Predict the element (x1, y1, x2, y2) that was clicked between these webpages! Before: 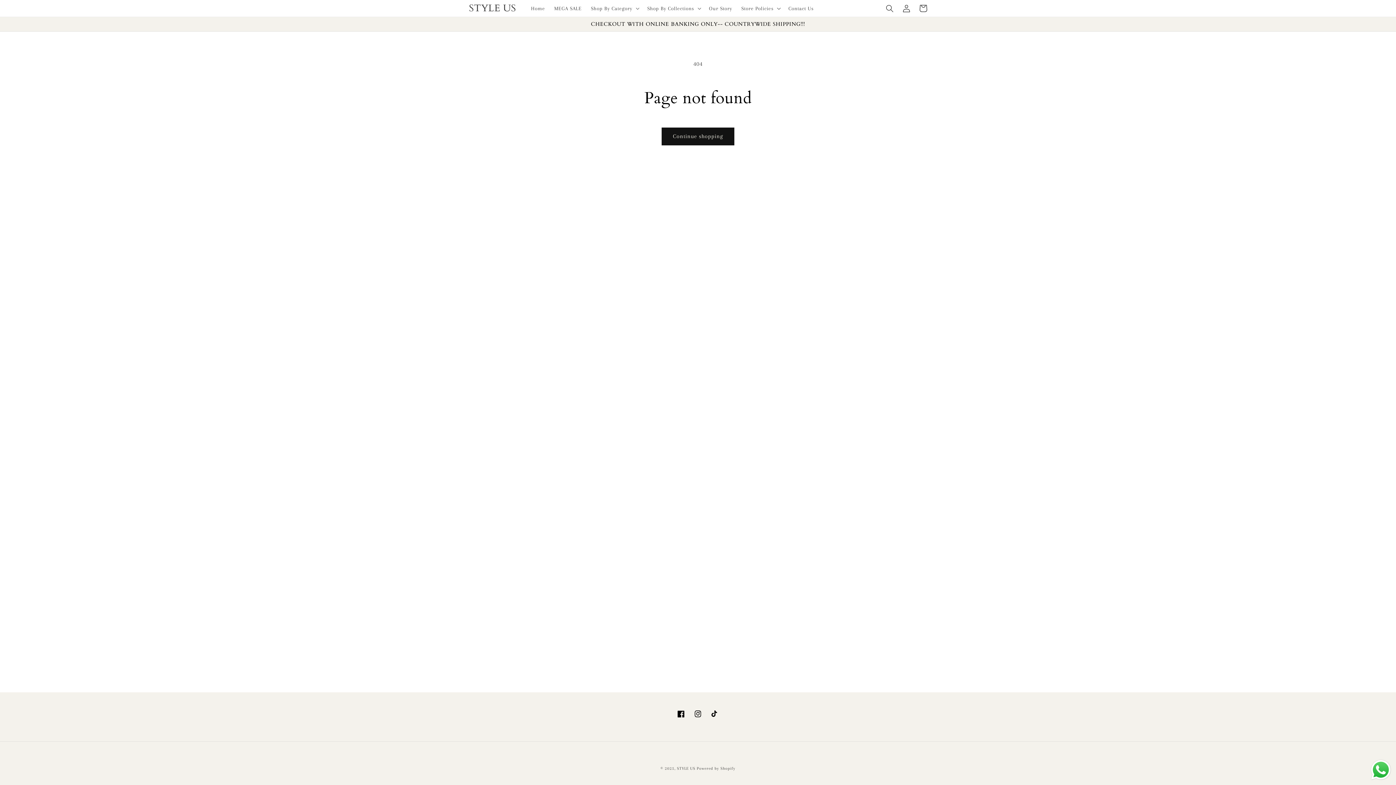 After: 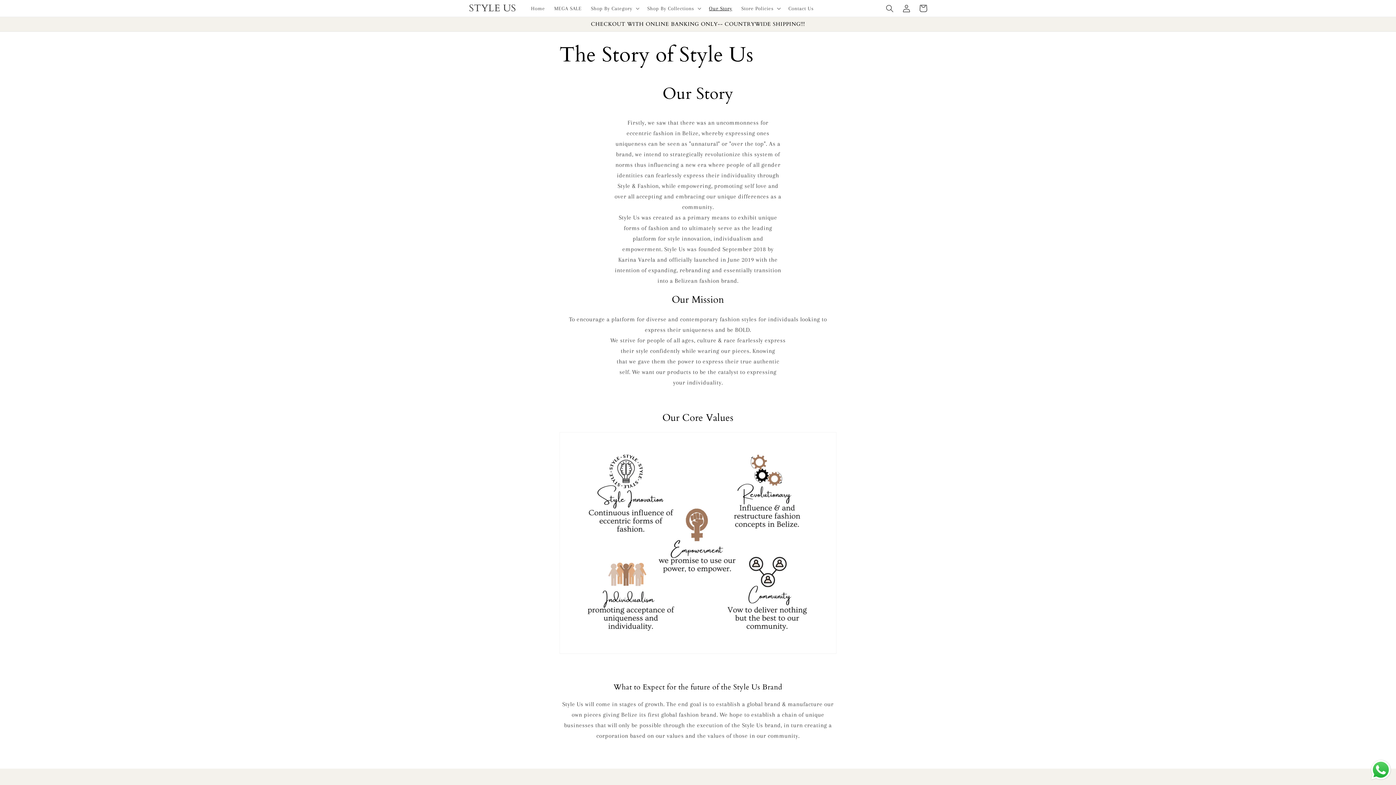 Action: bbox: (704, 0, 736, 16) label: Our Story